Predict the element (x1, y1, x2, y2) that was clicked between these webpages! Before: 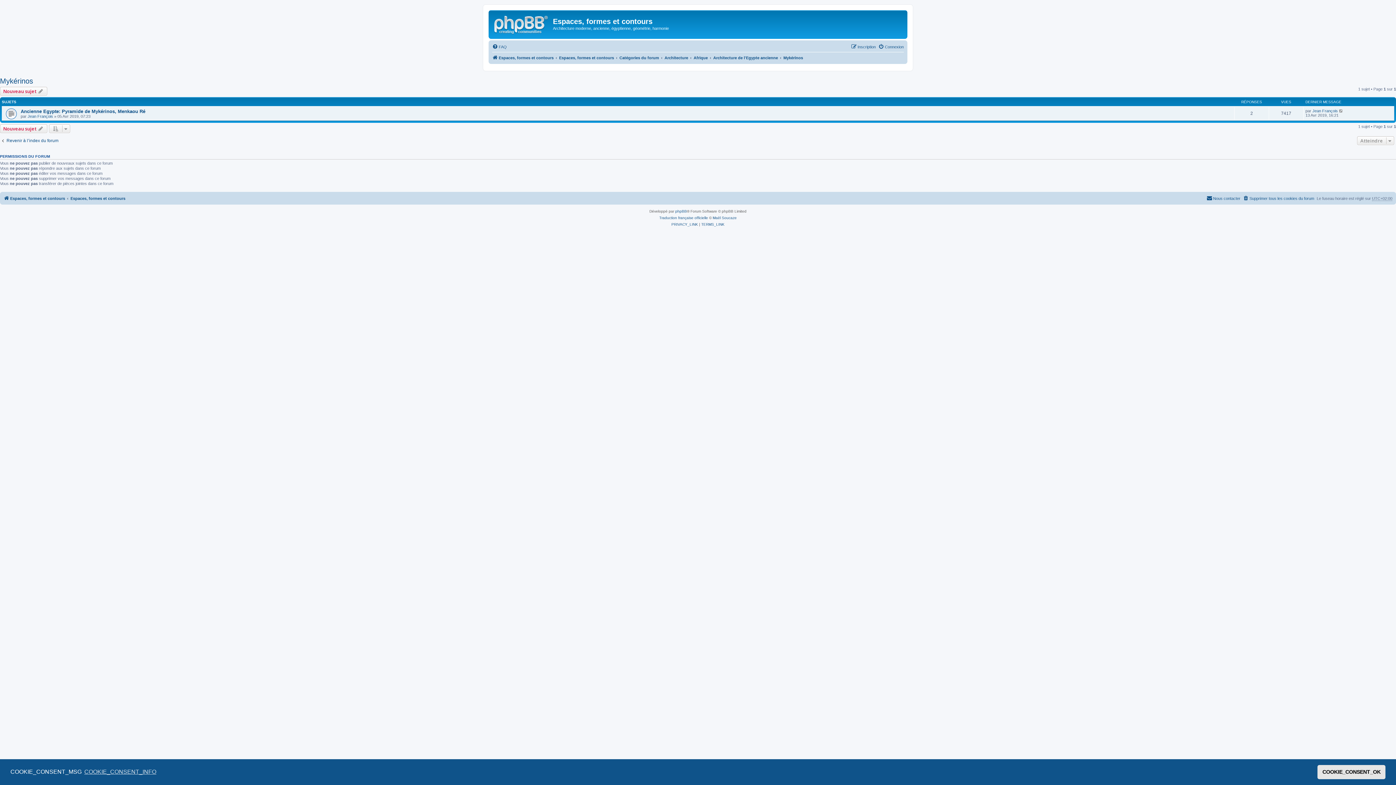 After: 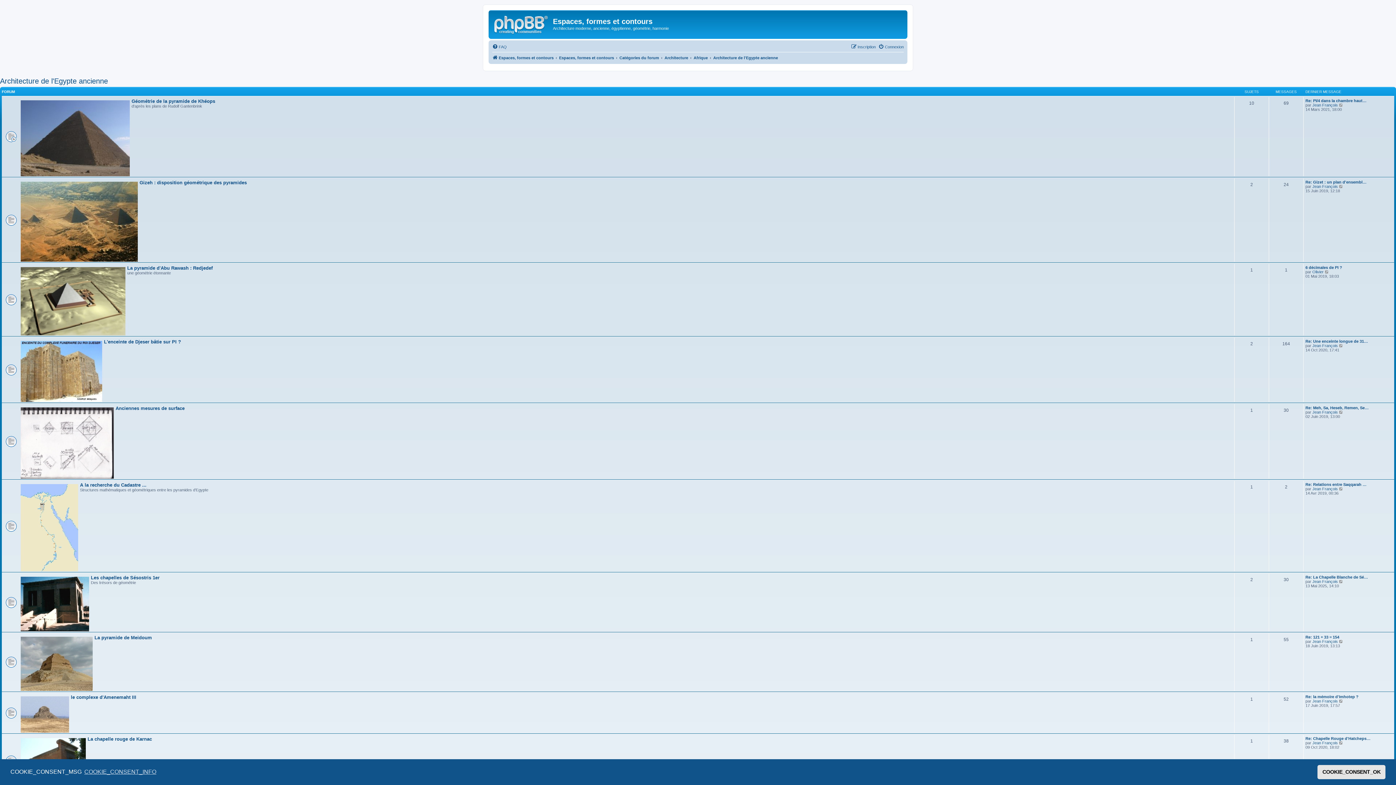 Action: bbox: (713, 53, 778, 62) label: Architecture de l'Egypte ancienne